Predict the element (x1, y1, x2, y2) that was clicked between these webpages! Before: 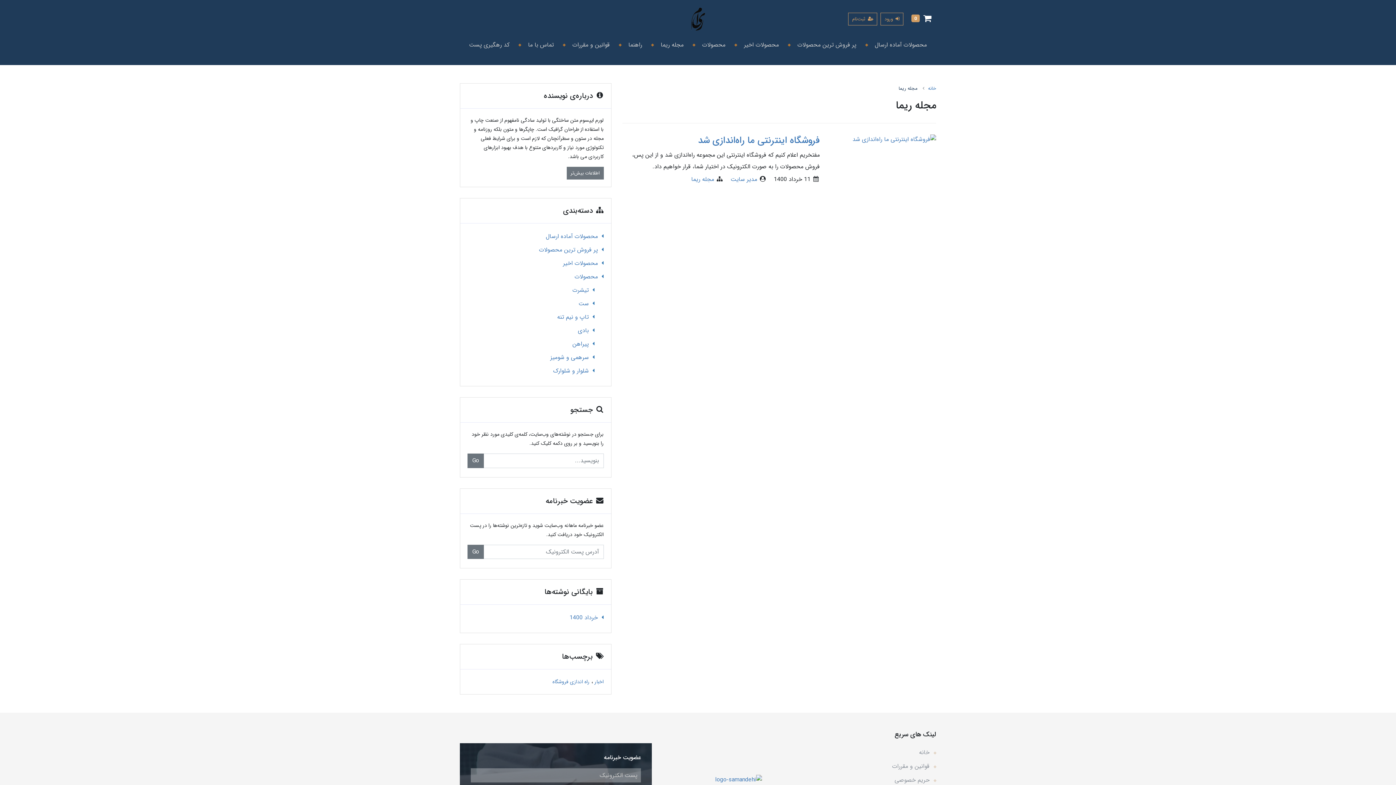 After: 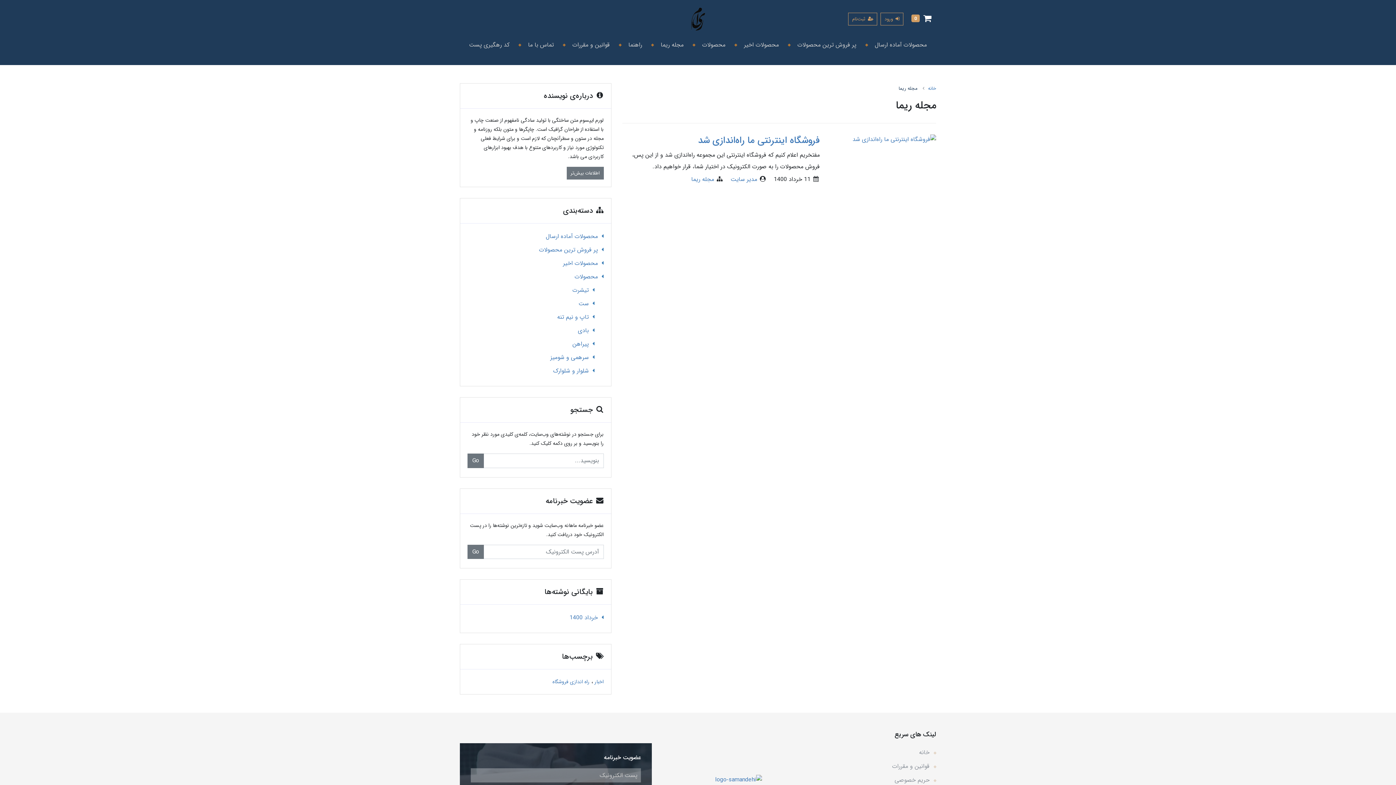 Action: label: مجله ریما bbox: (691, 174, 714, 184)